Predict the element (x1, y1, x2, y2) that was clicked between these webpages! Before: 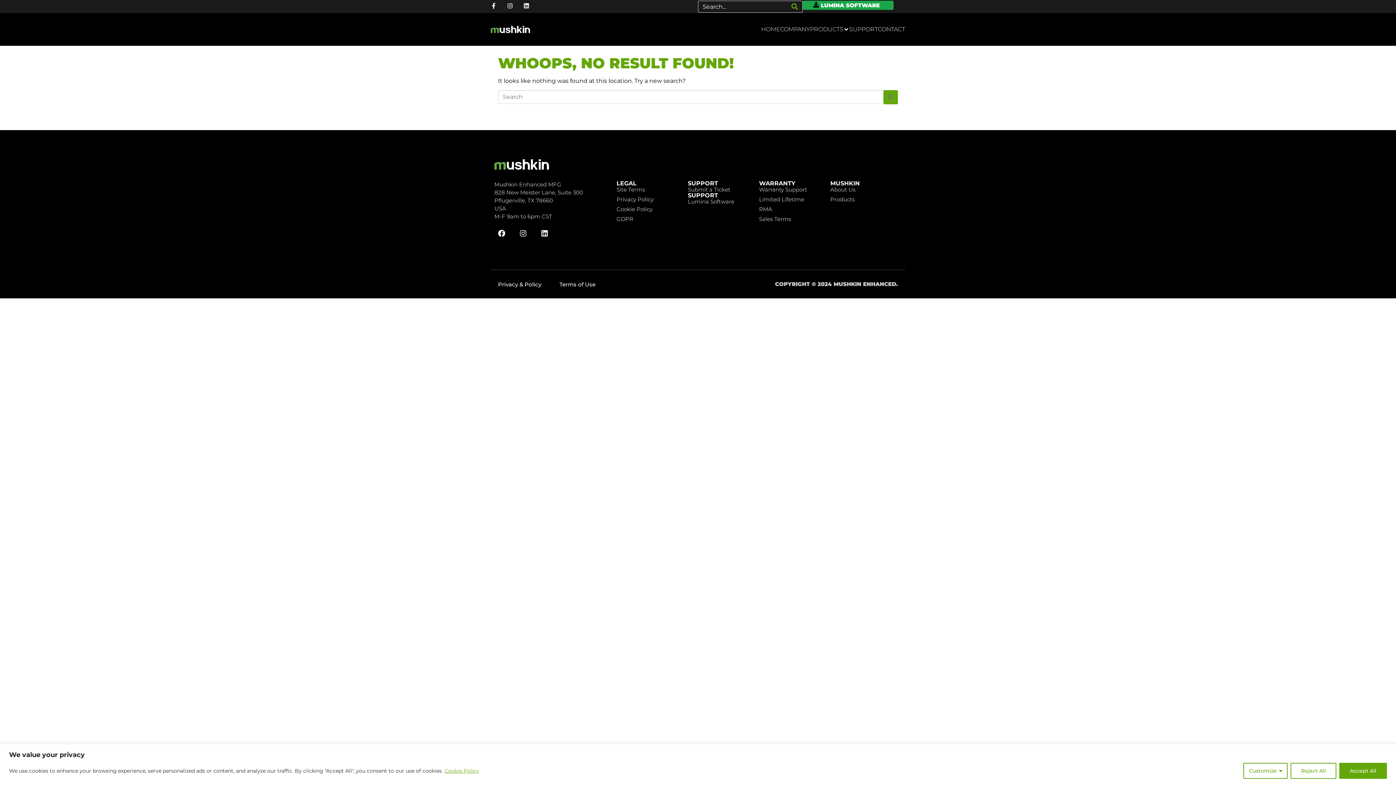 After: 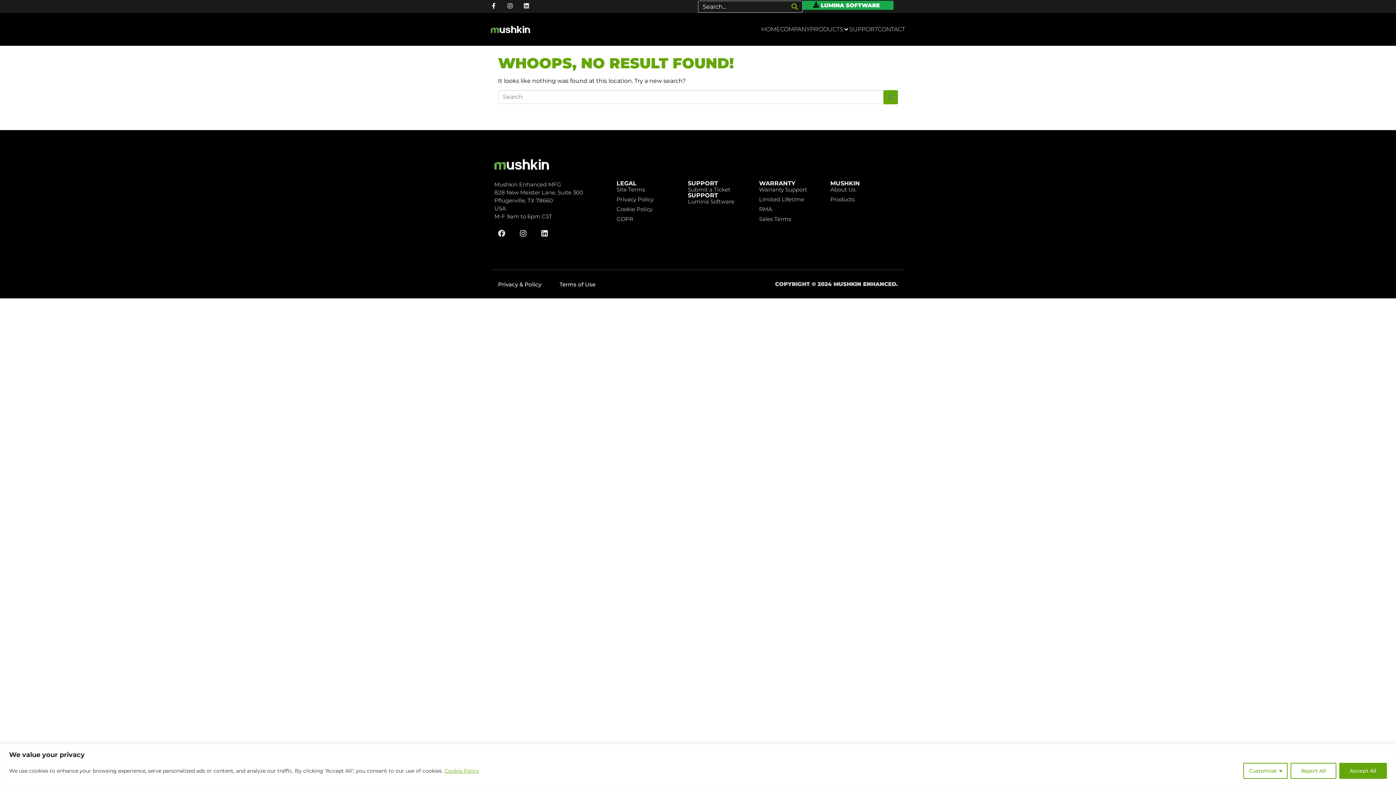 Action: label: Facebook bbox: (494, 226, 509, 240)